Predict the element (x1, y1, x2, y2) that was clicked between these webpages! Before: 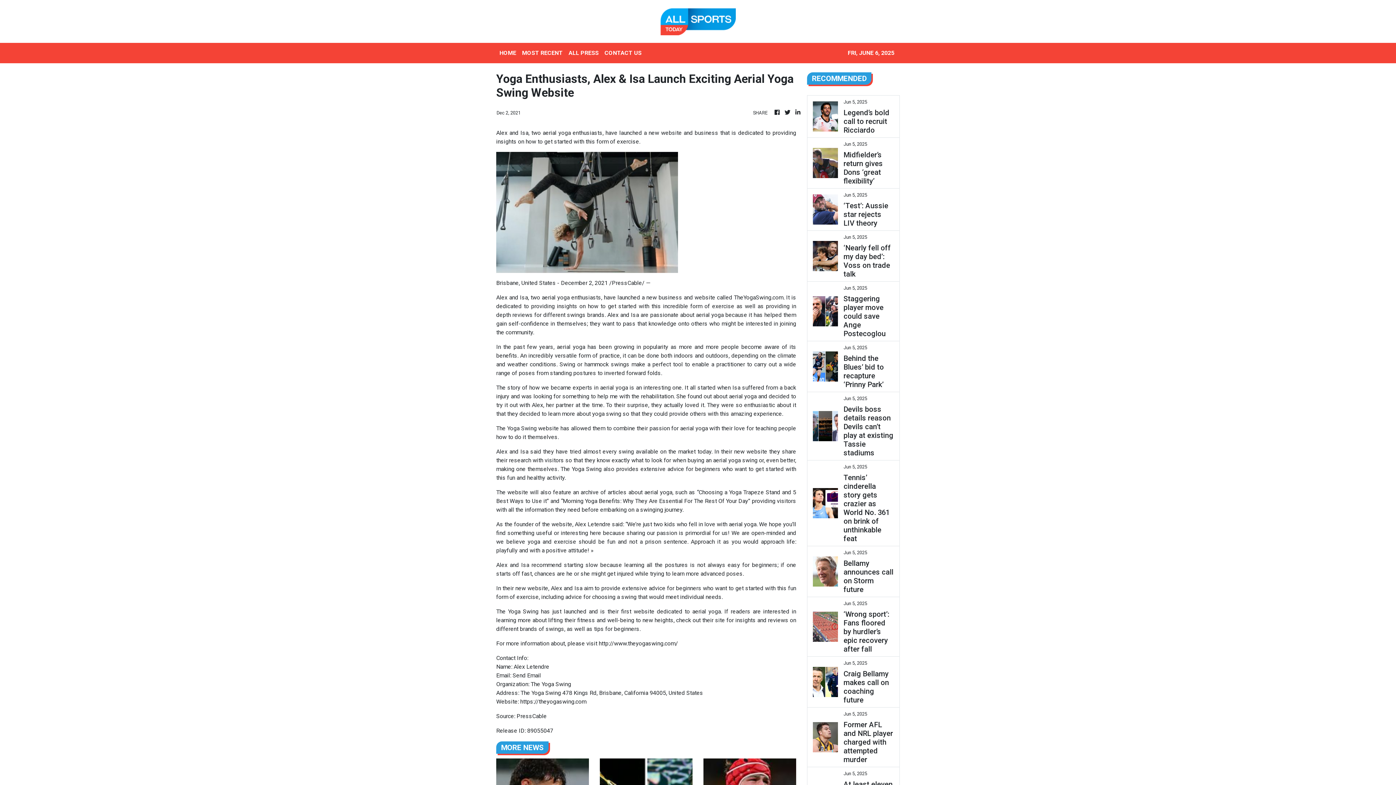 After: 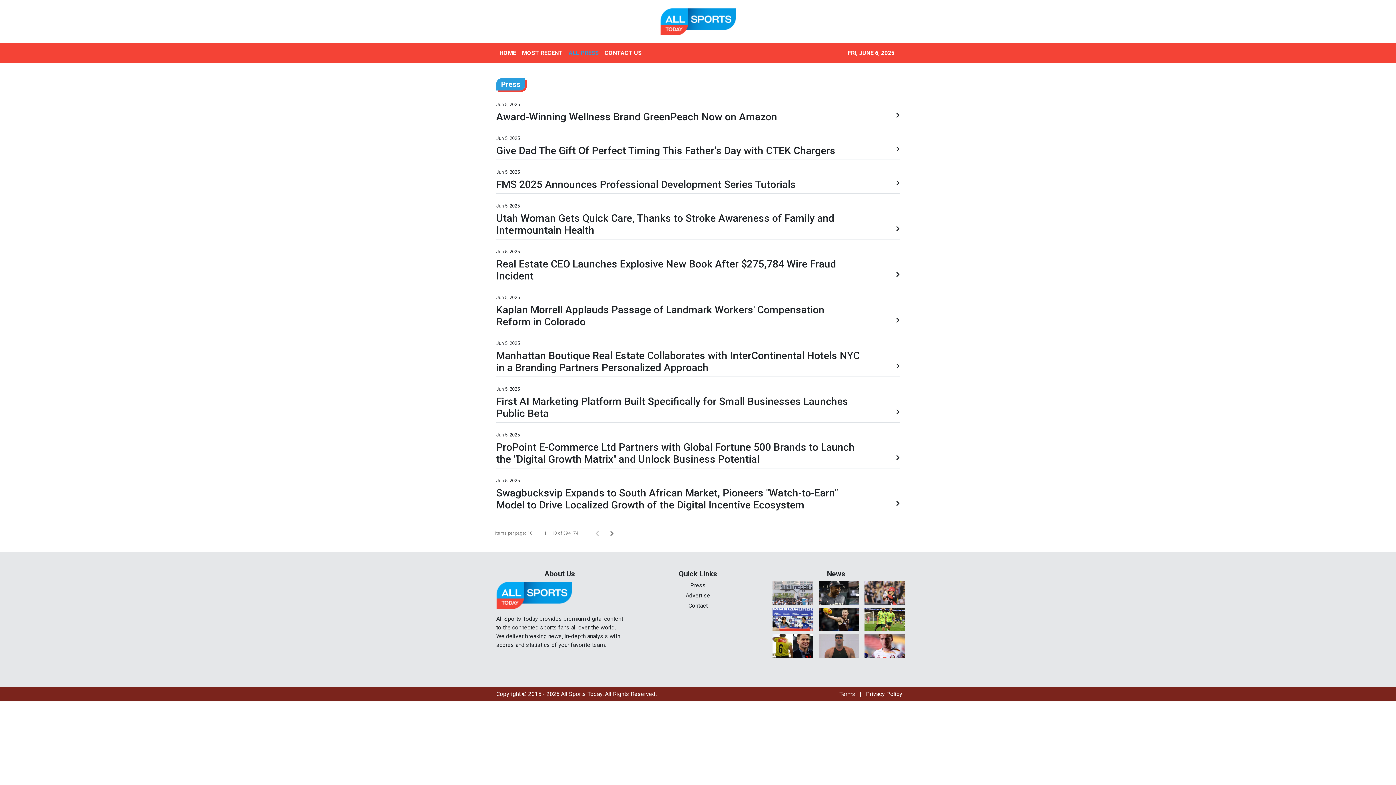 Action: bbox: (565, 45, 601, 60) label: ALL PRESS